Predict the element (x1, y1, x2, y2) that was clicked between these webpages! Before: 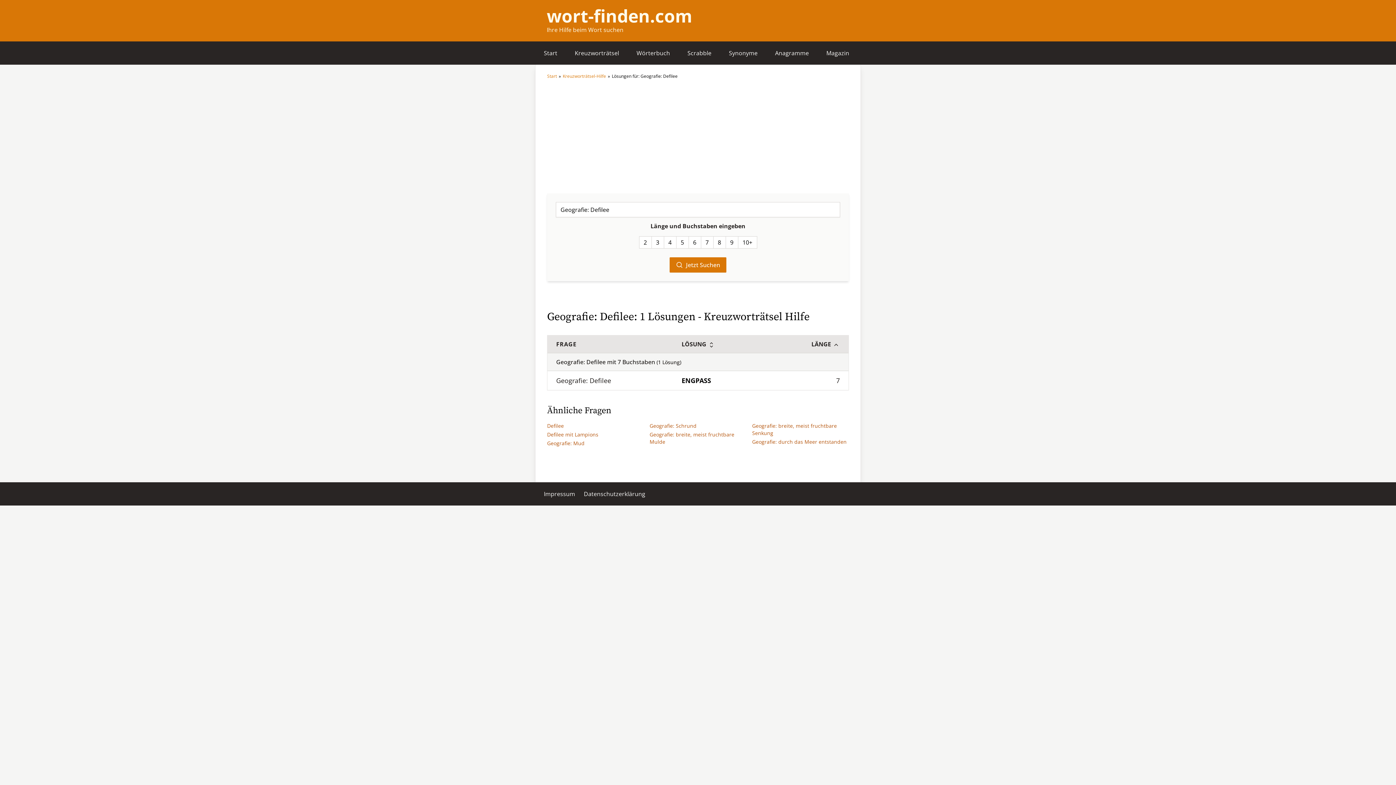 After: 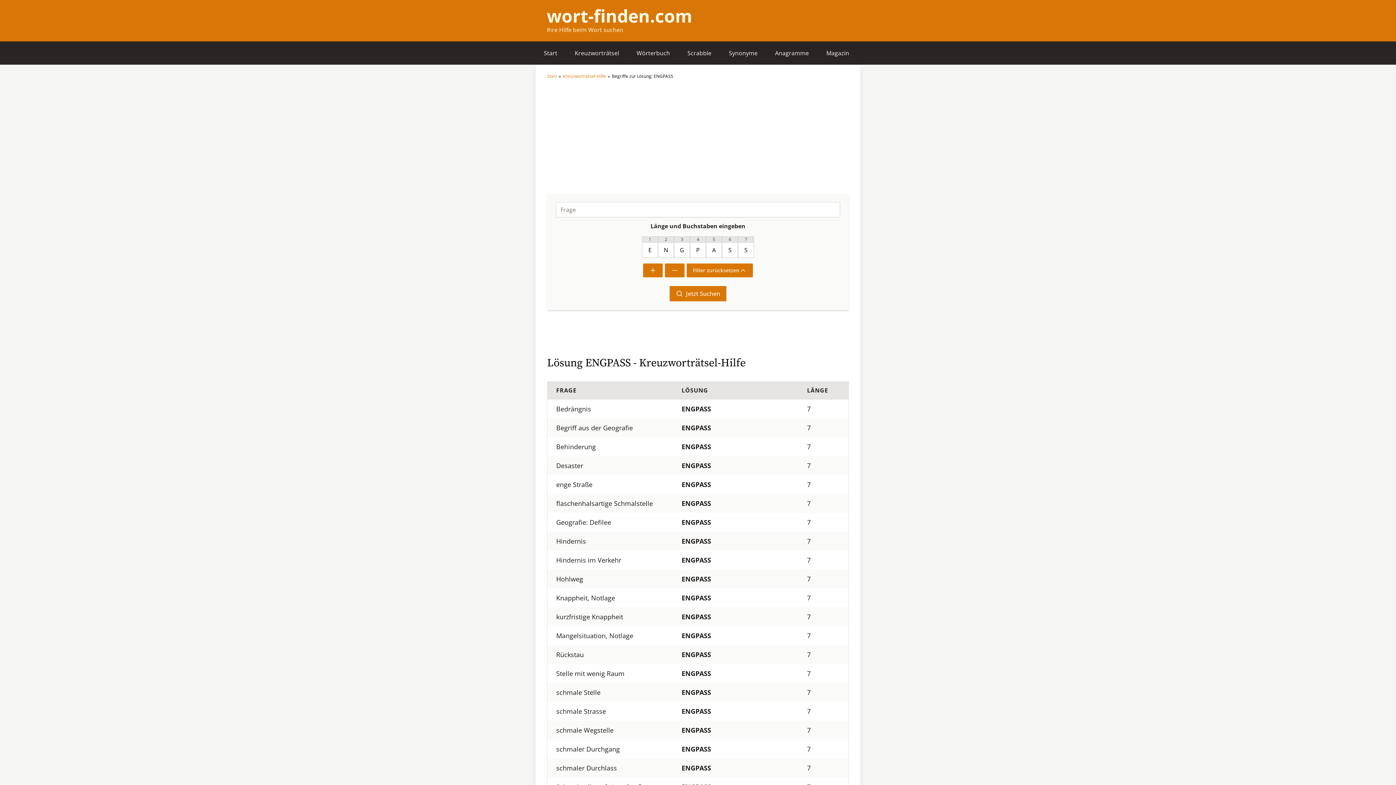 Action: label: ENGPASS bbox: (681, 376, 711, 385)